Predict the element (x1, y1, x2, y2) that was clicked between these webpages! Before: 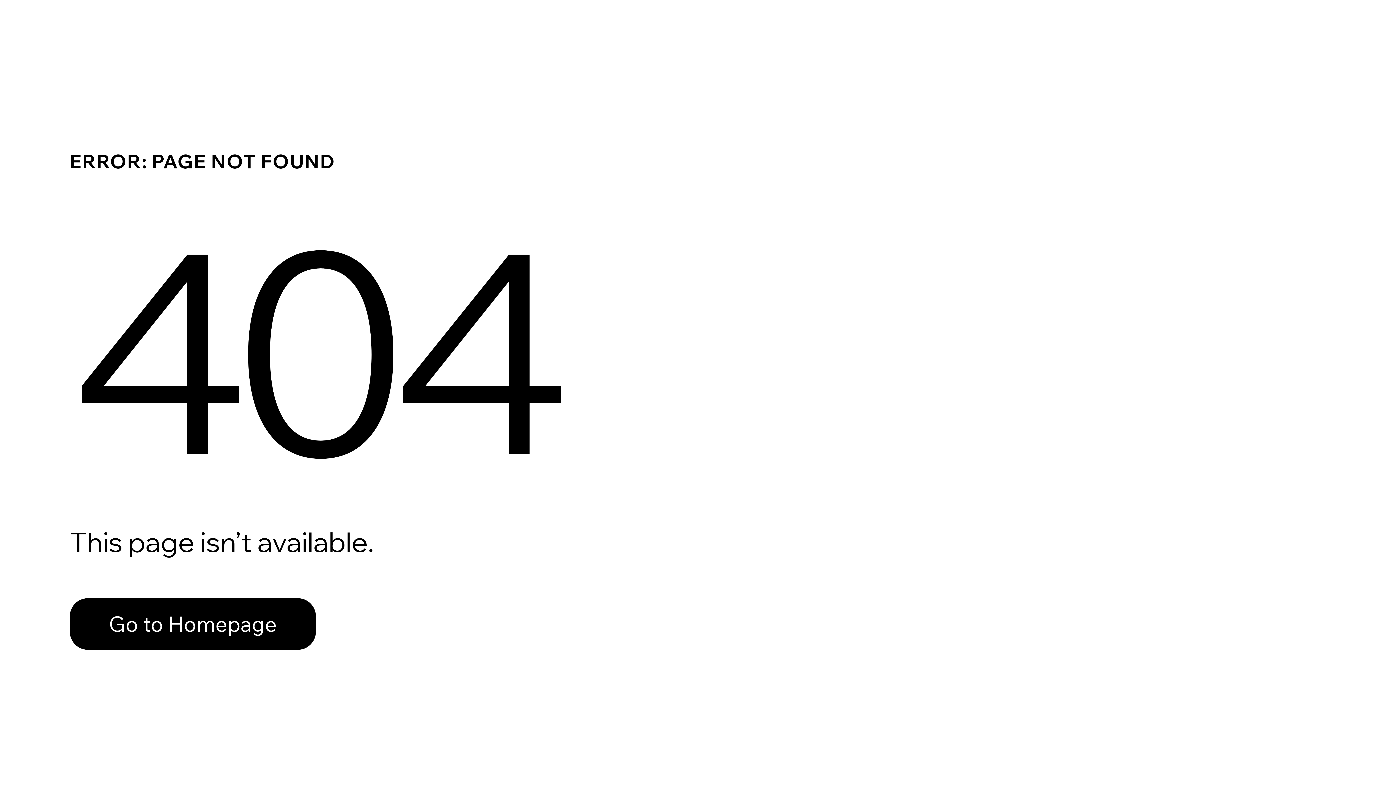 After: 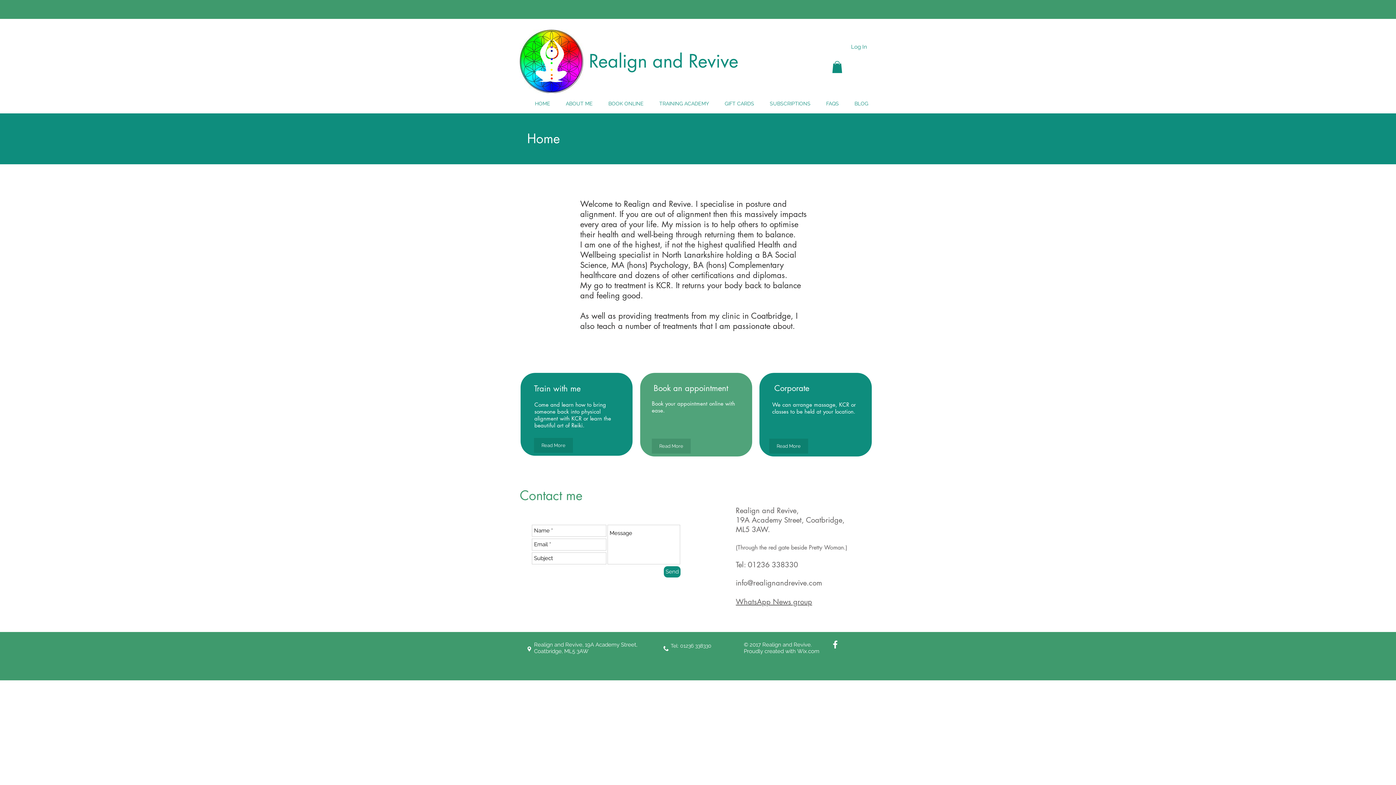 Action: bbox: (69, 598, 316, 650) label: Go to Homepage